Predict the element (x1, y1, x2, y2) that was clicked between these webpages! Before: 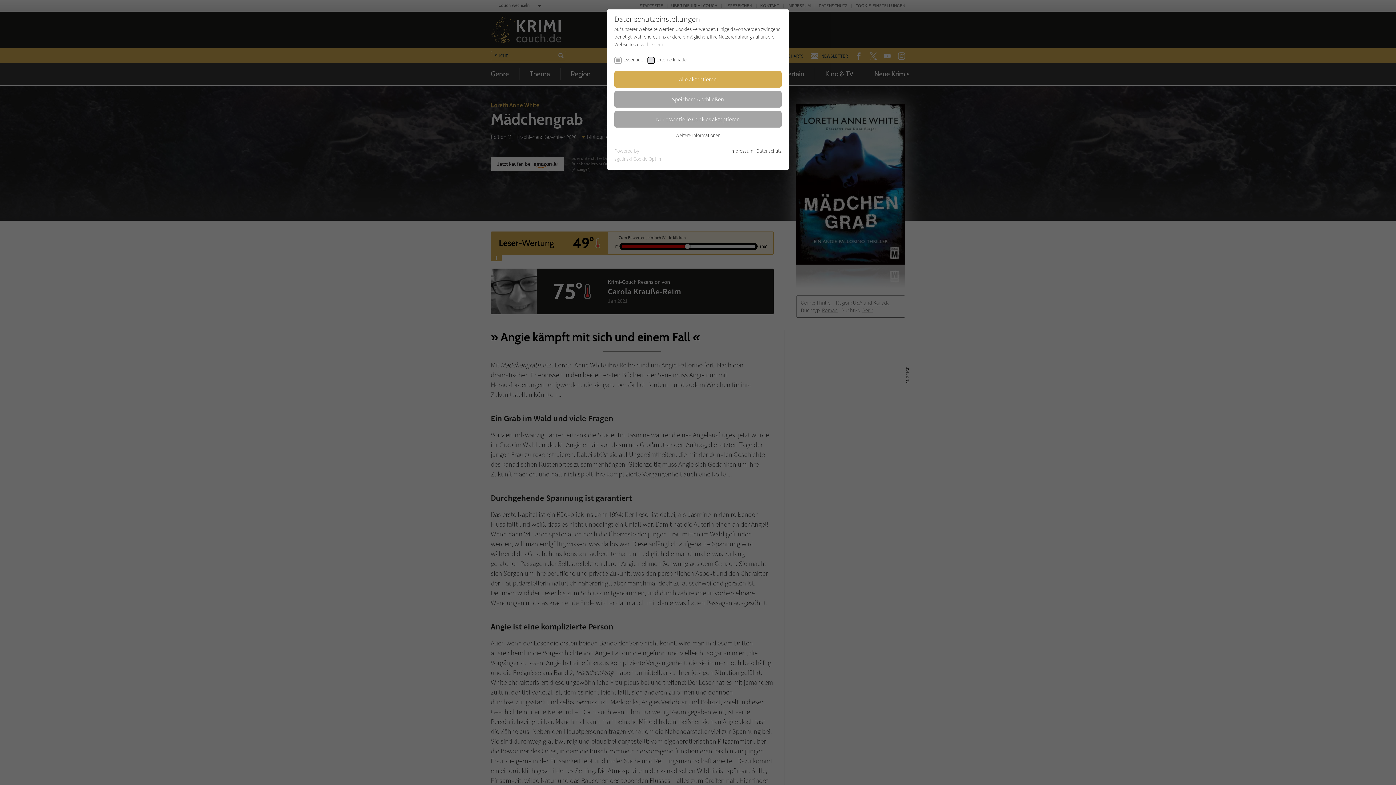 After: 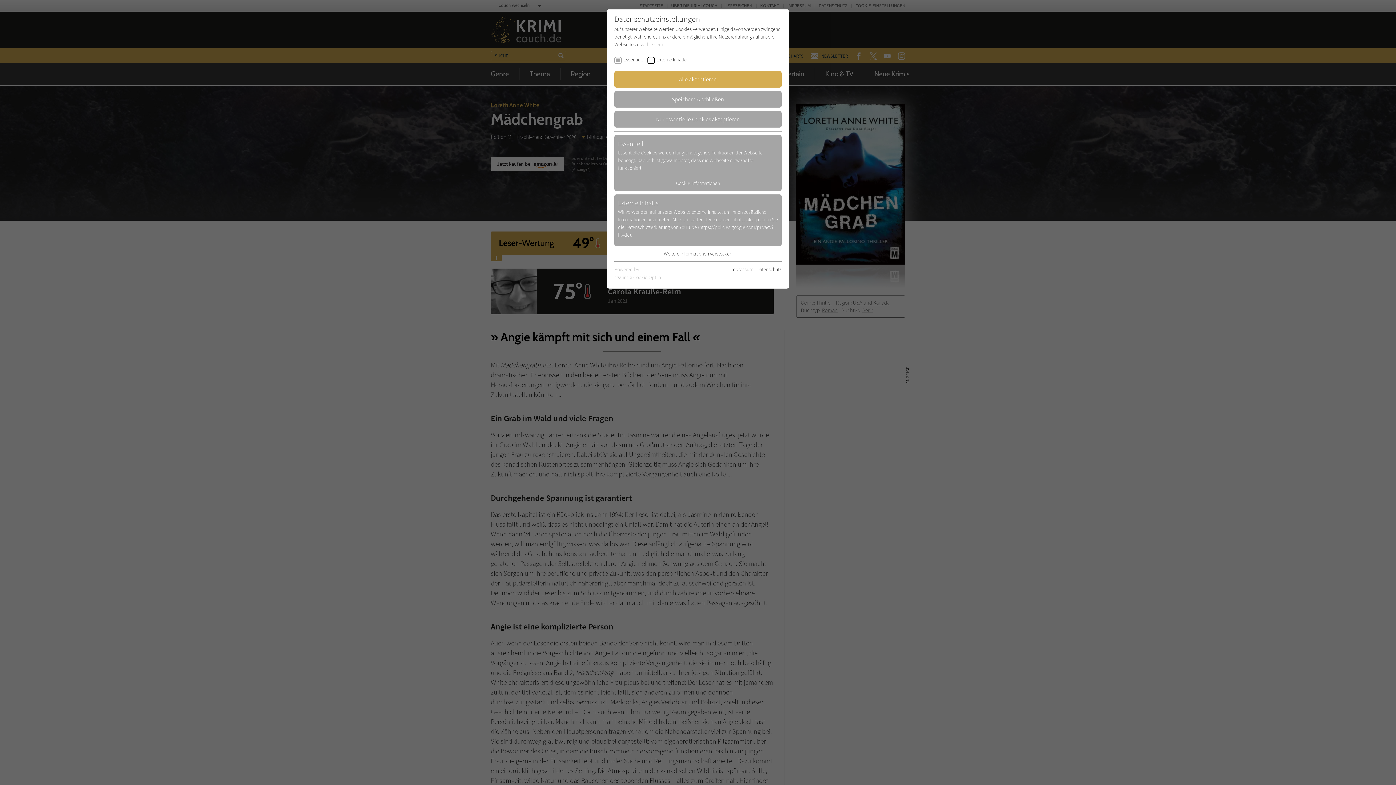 Action: label: Weitere Informationen bbox: (675, 131, 720, 138)